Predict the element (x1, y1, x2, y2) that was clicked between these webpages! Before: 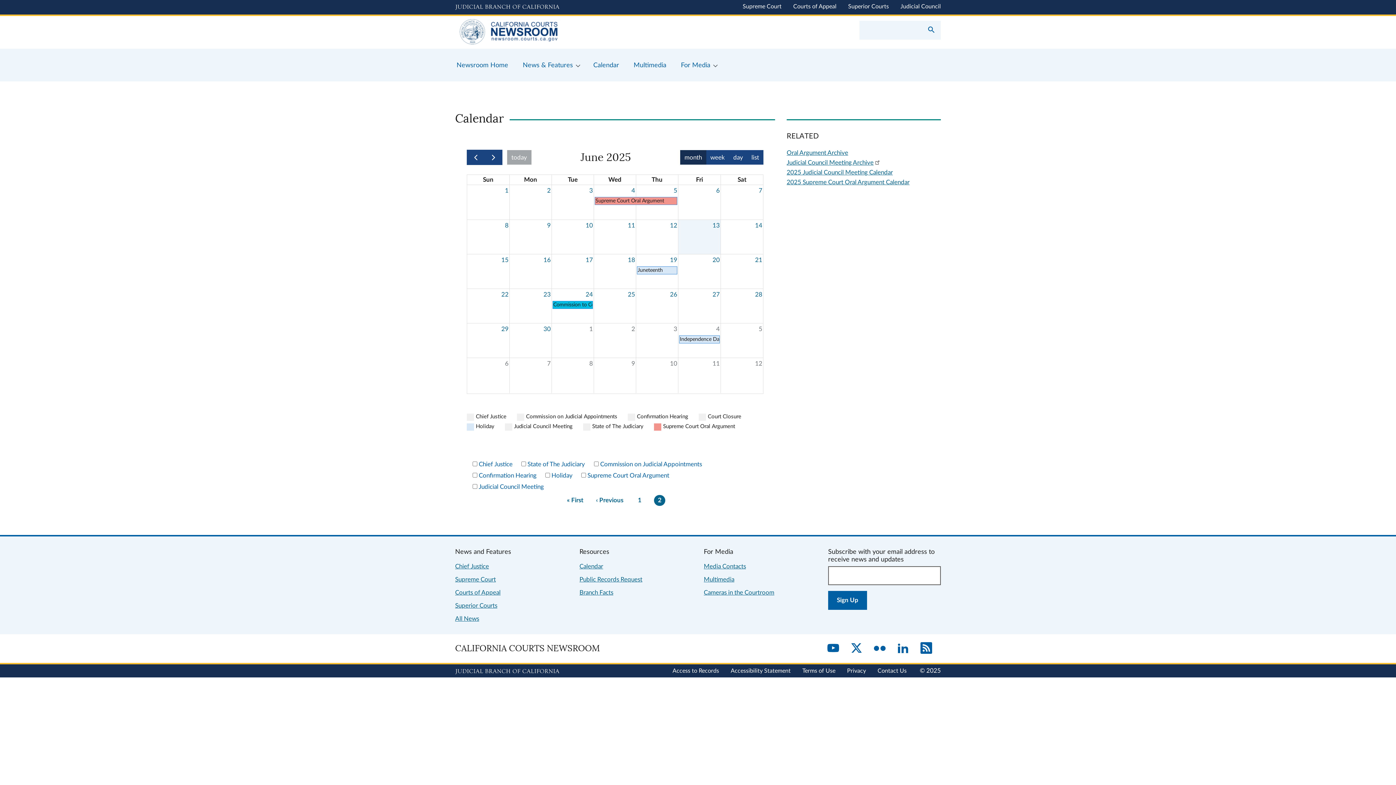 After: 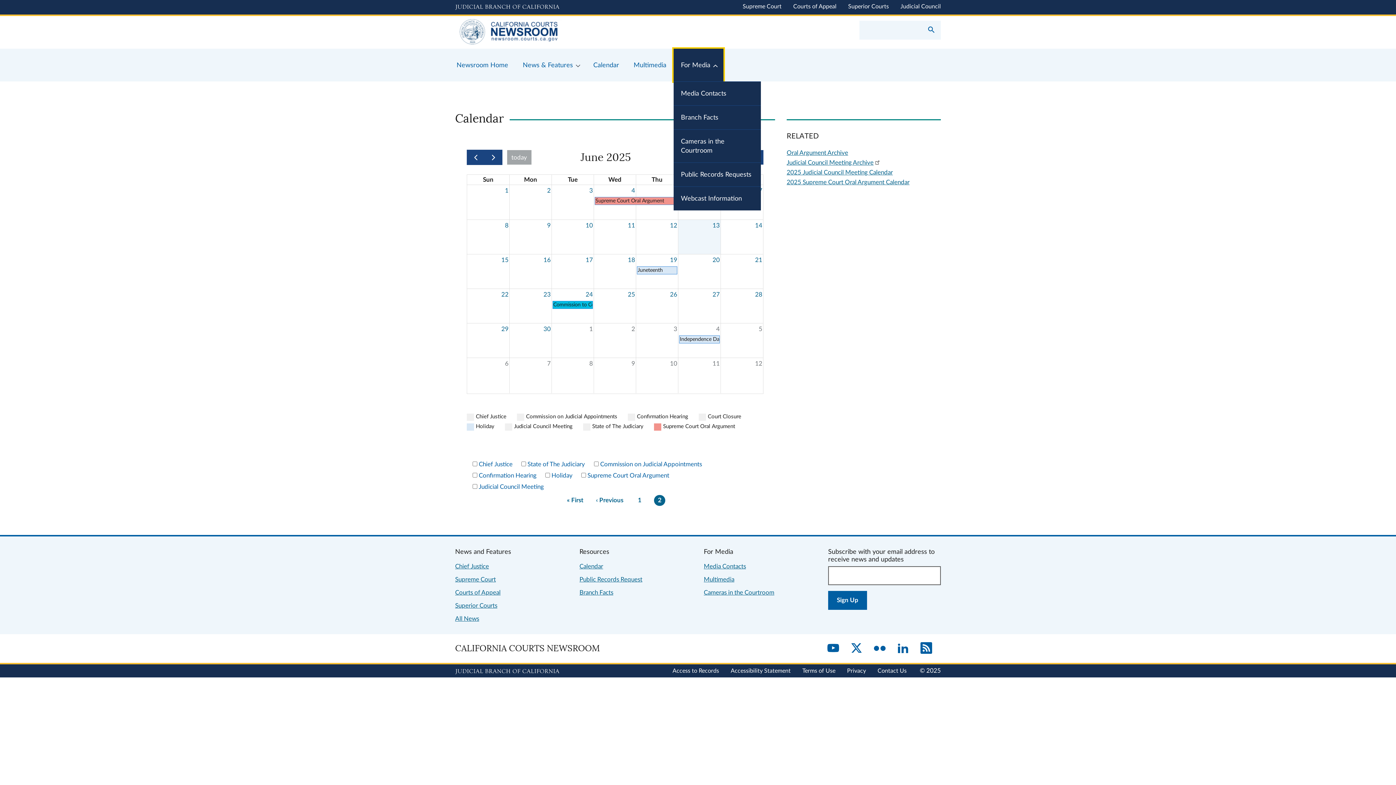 Action: bbox: (673, 48, 723, 81) label: For Media